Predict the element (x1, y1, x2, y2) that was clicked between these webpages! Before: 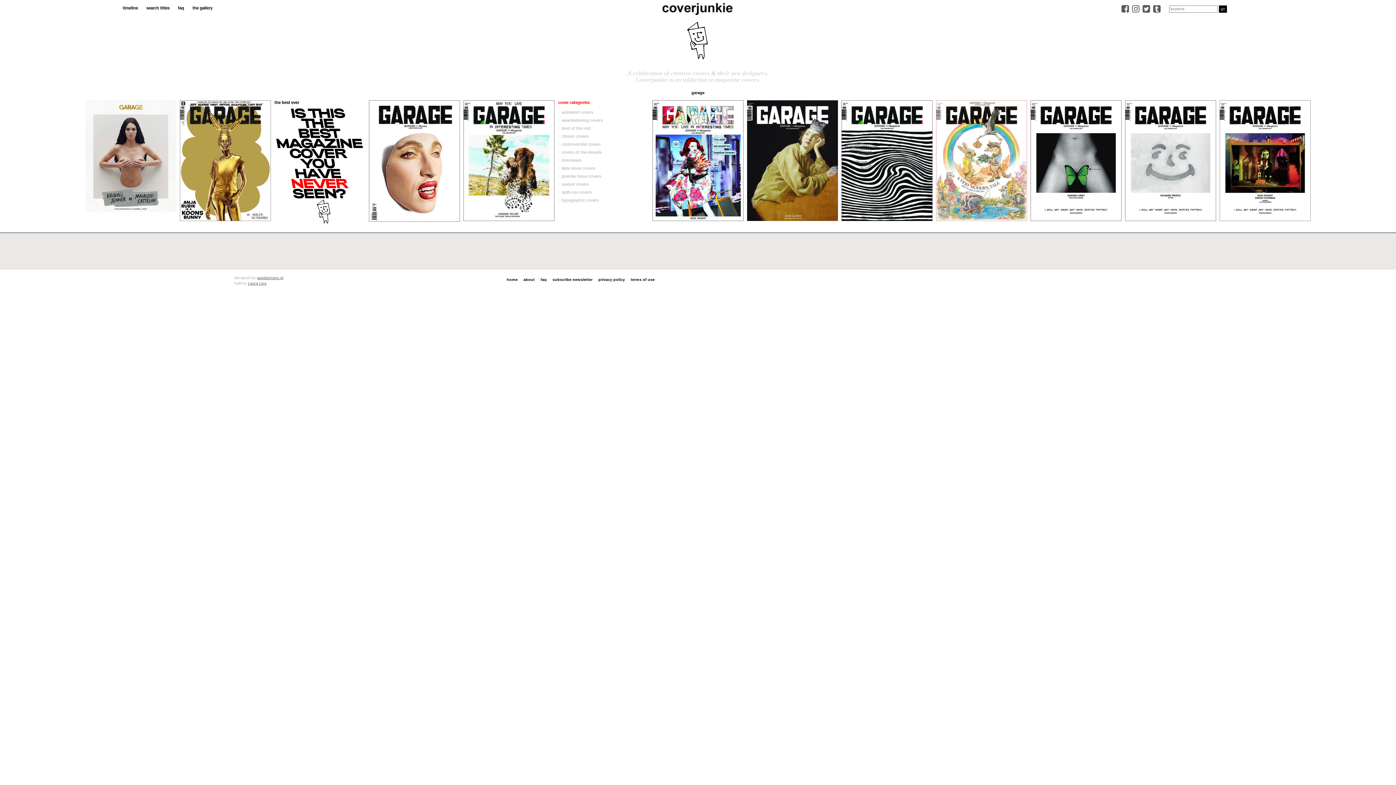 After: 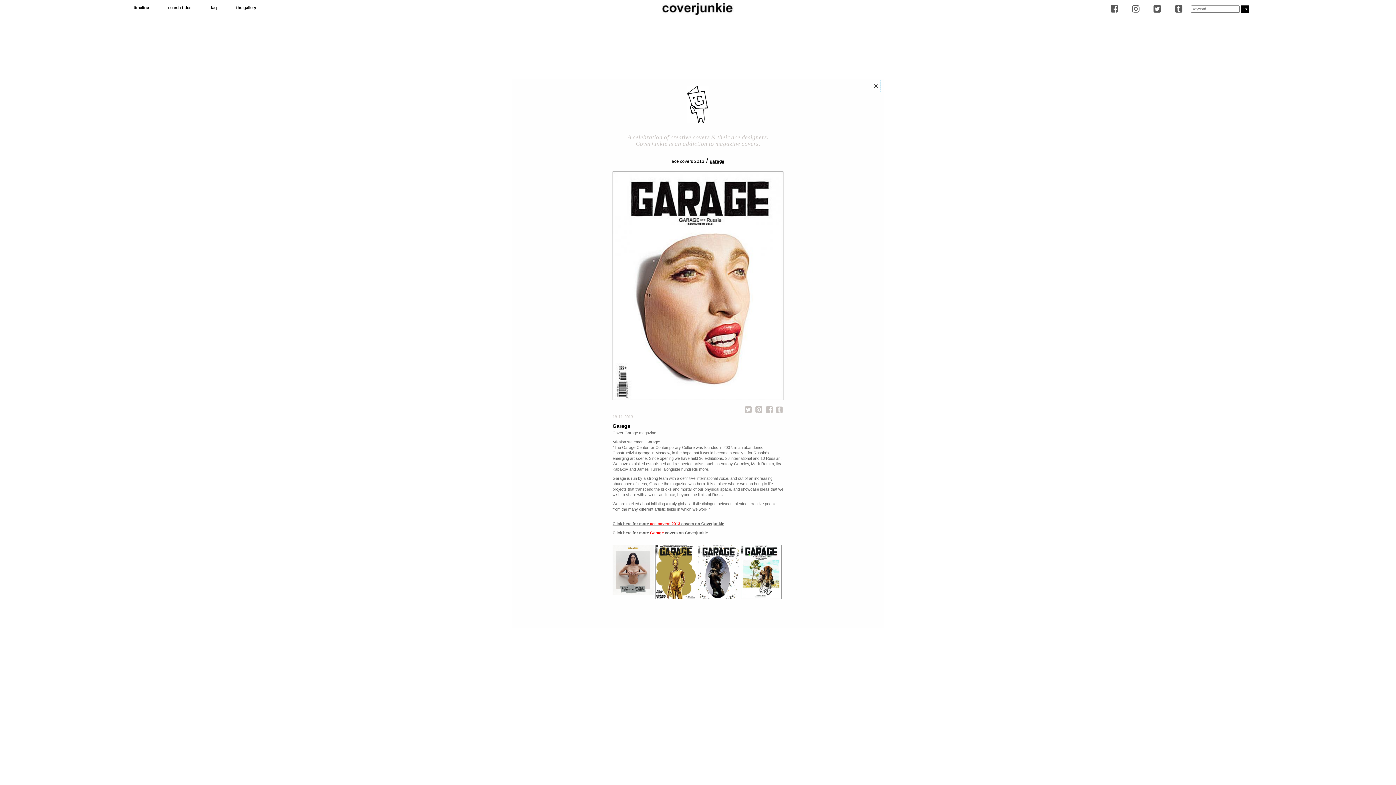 Action: bbox: (369, 100, 460, 221)